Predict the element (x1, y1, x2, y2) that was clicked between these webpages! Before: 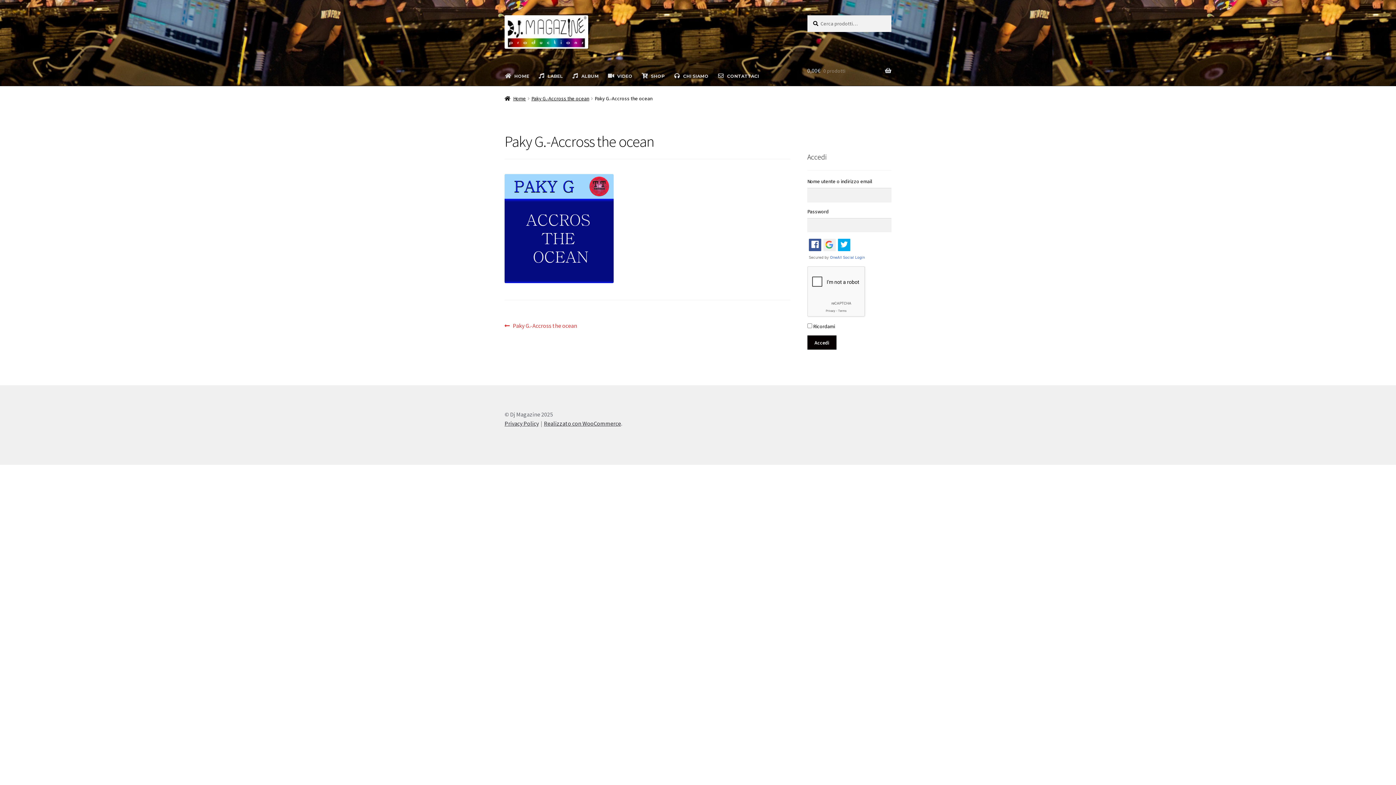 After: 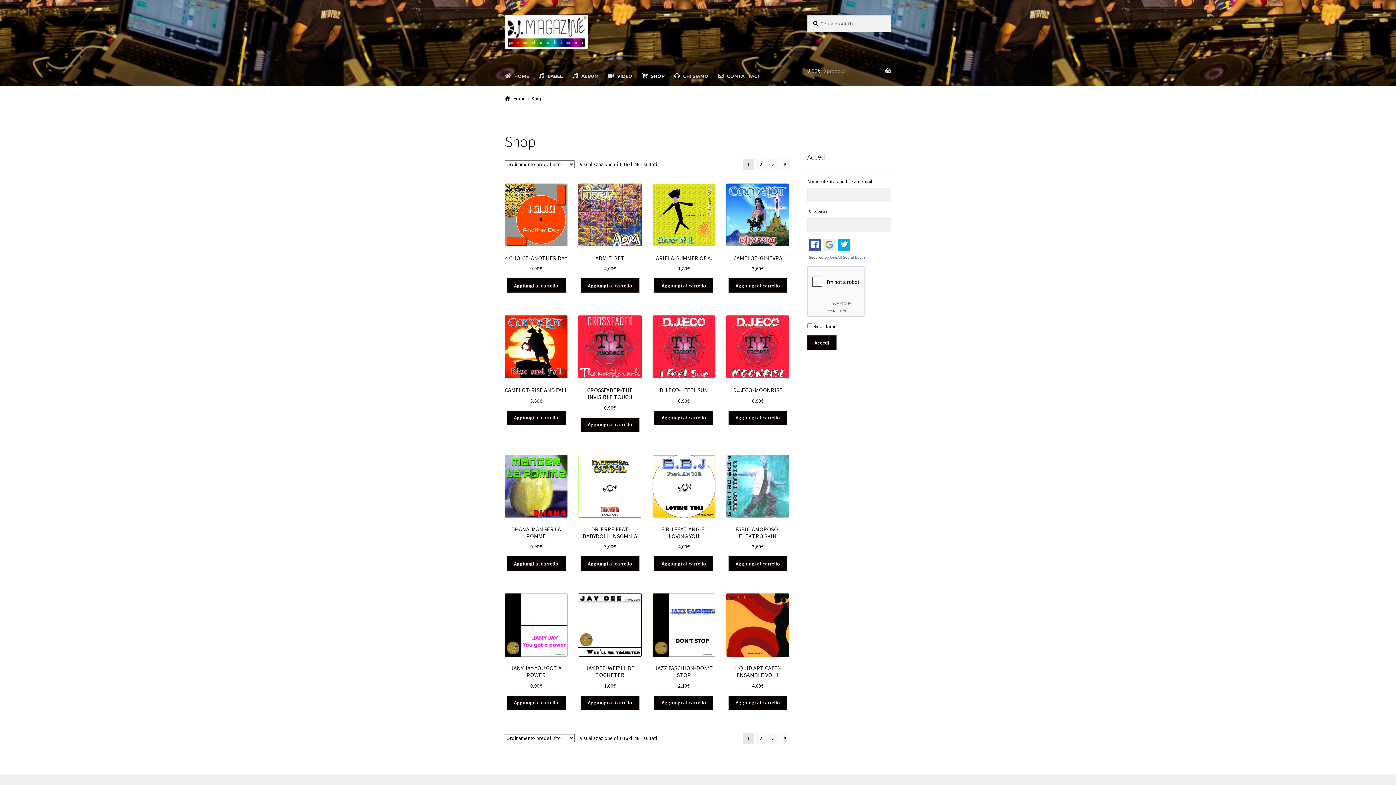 Action: label: SHOP bbox: (637, 66, 669, 85)